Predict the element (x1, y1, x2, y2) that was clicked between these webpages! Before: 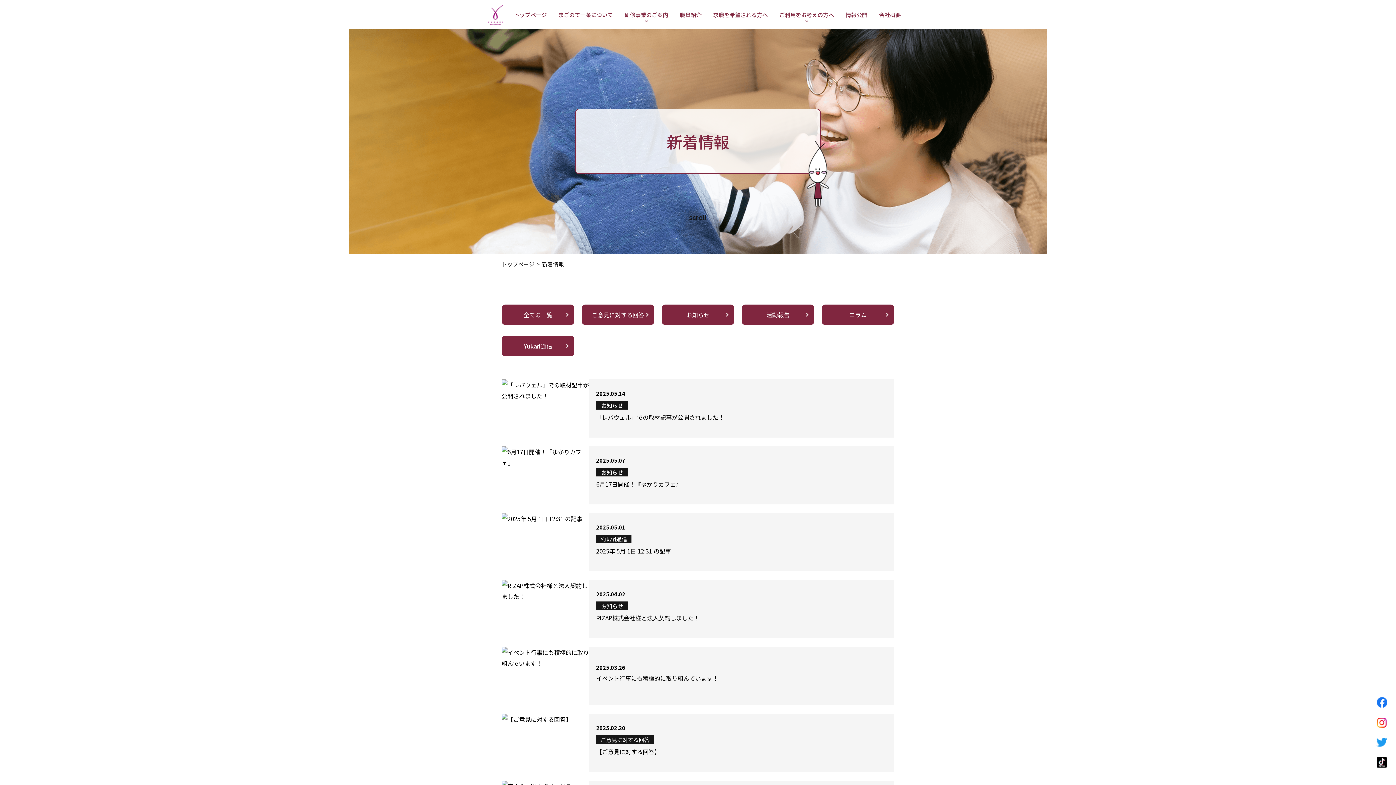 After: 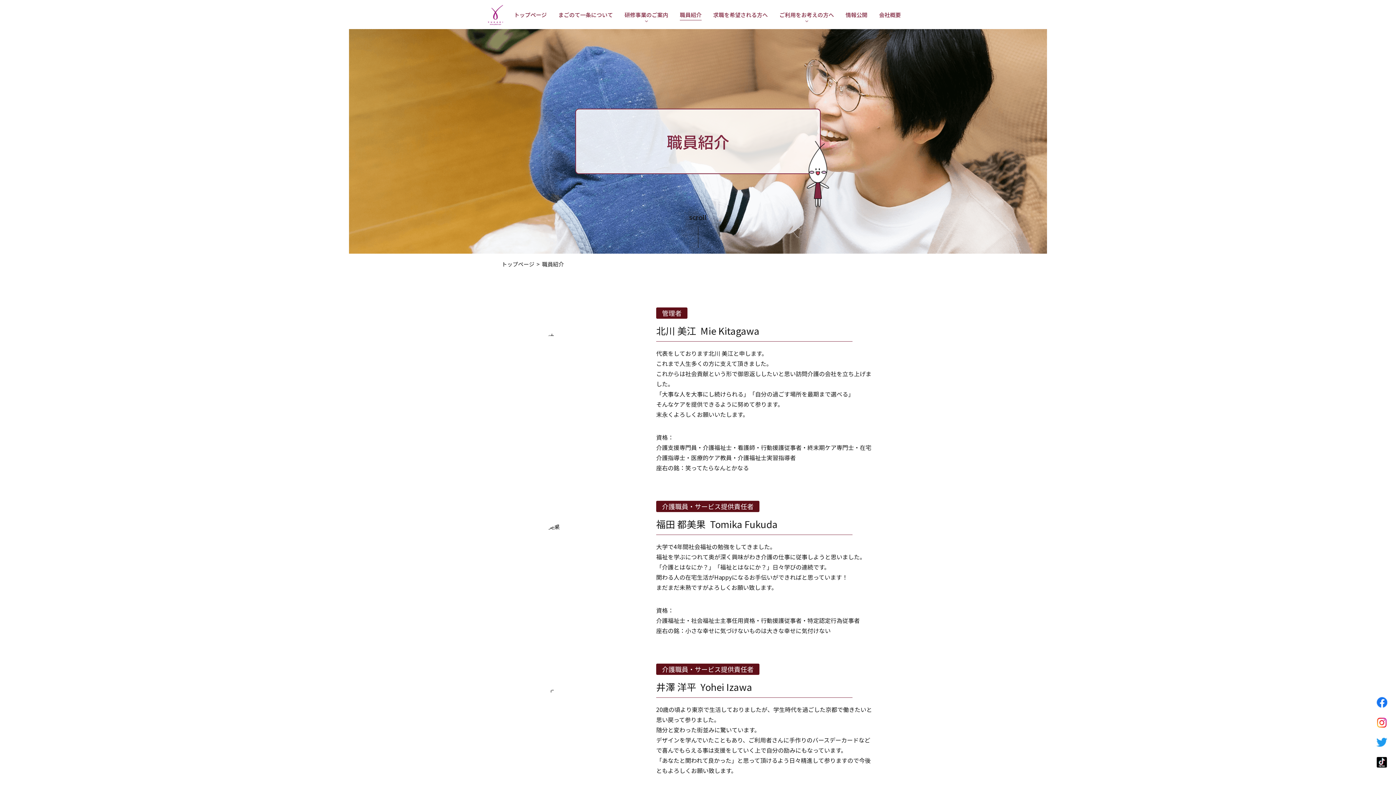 Action: bbox: (680, 10, 701, 18) label: 職員紹介